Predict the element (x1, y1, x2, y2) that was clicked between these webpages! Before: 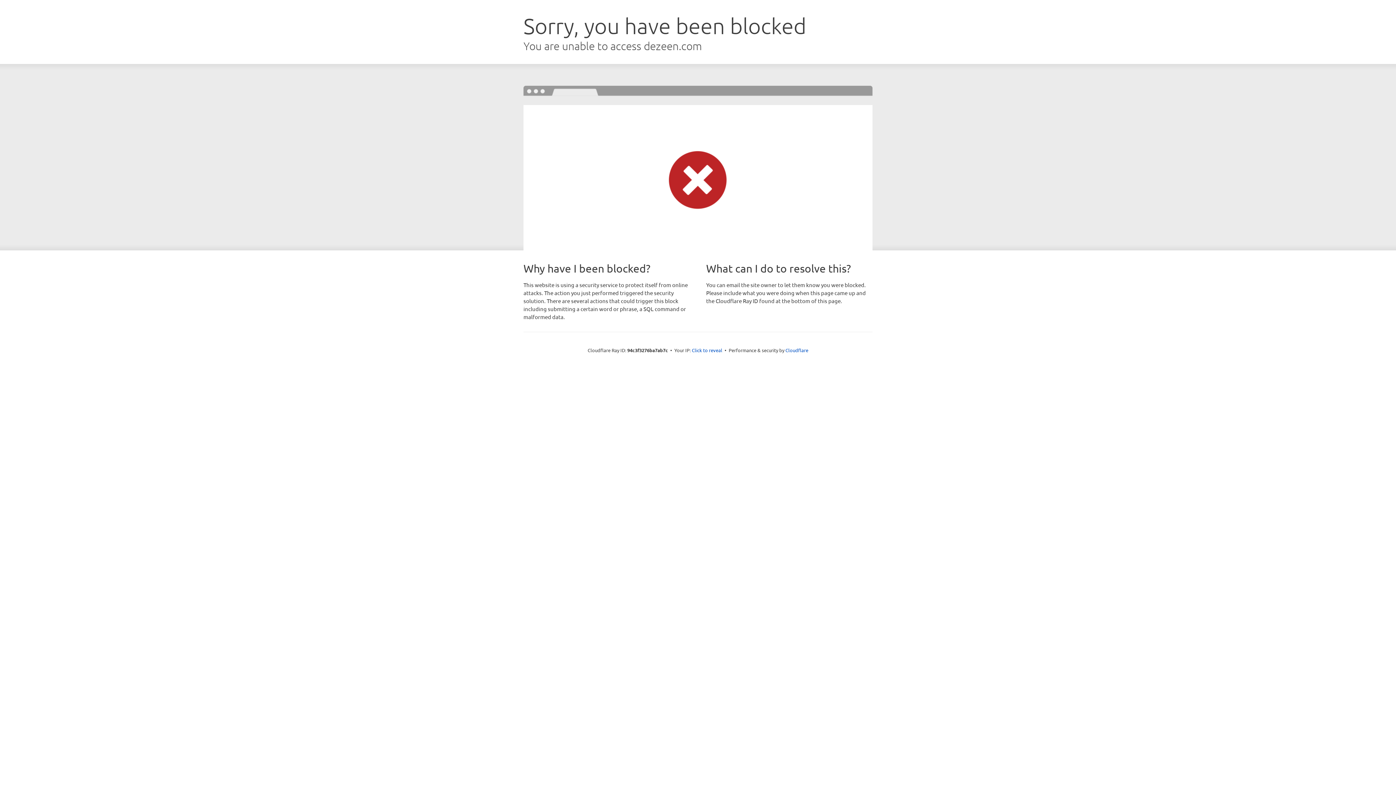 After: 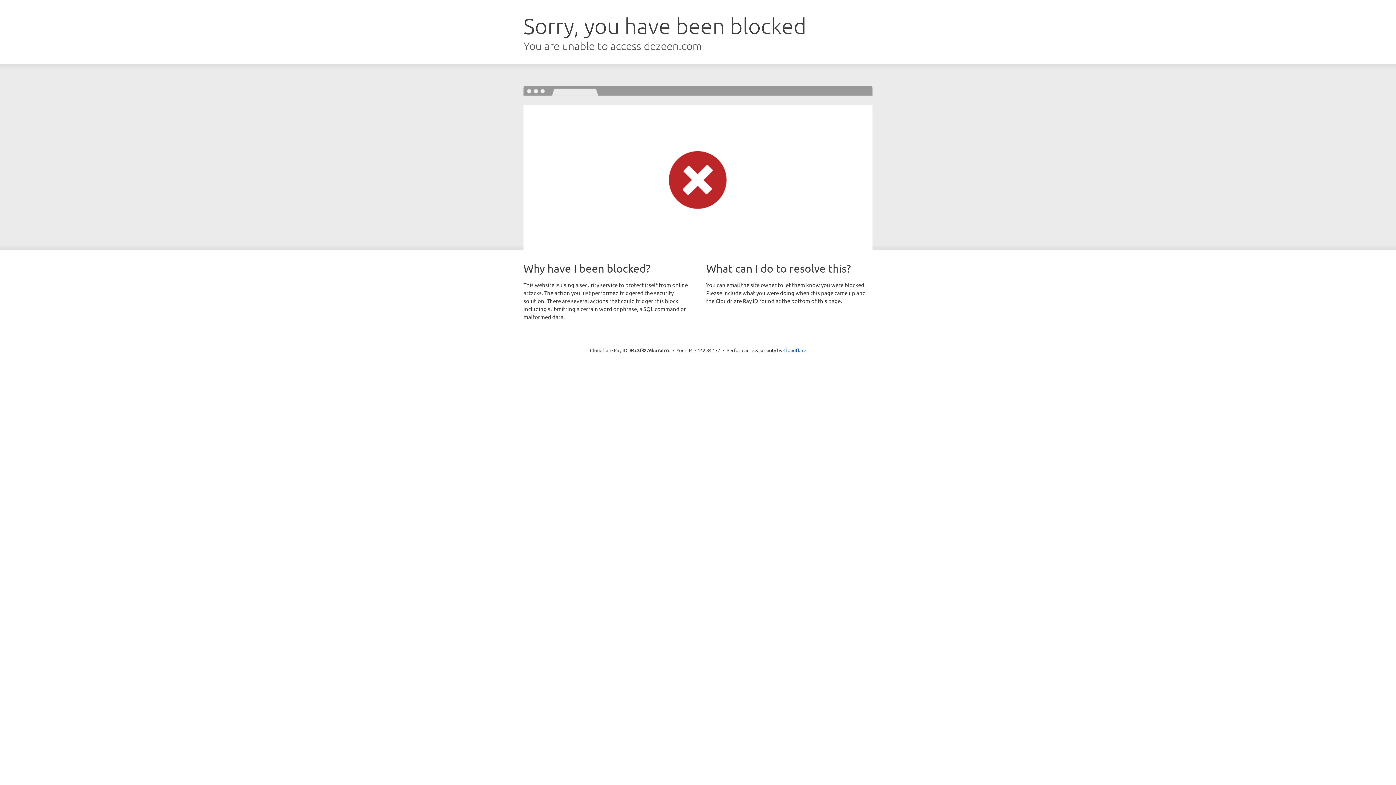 Action: label: Click to reveal bbox: (692, 346, 722, 353)